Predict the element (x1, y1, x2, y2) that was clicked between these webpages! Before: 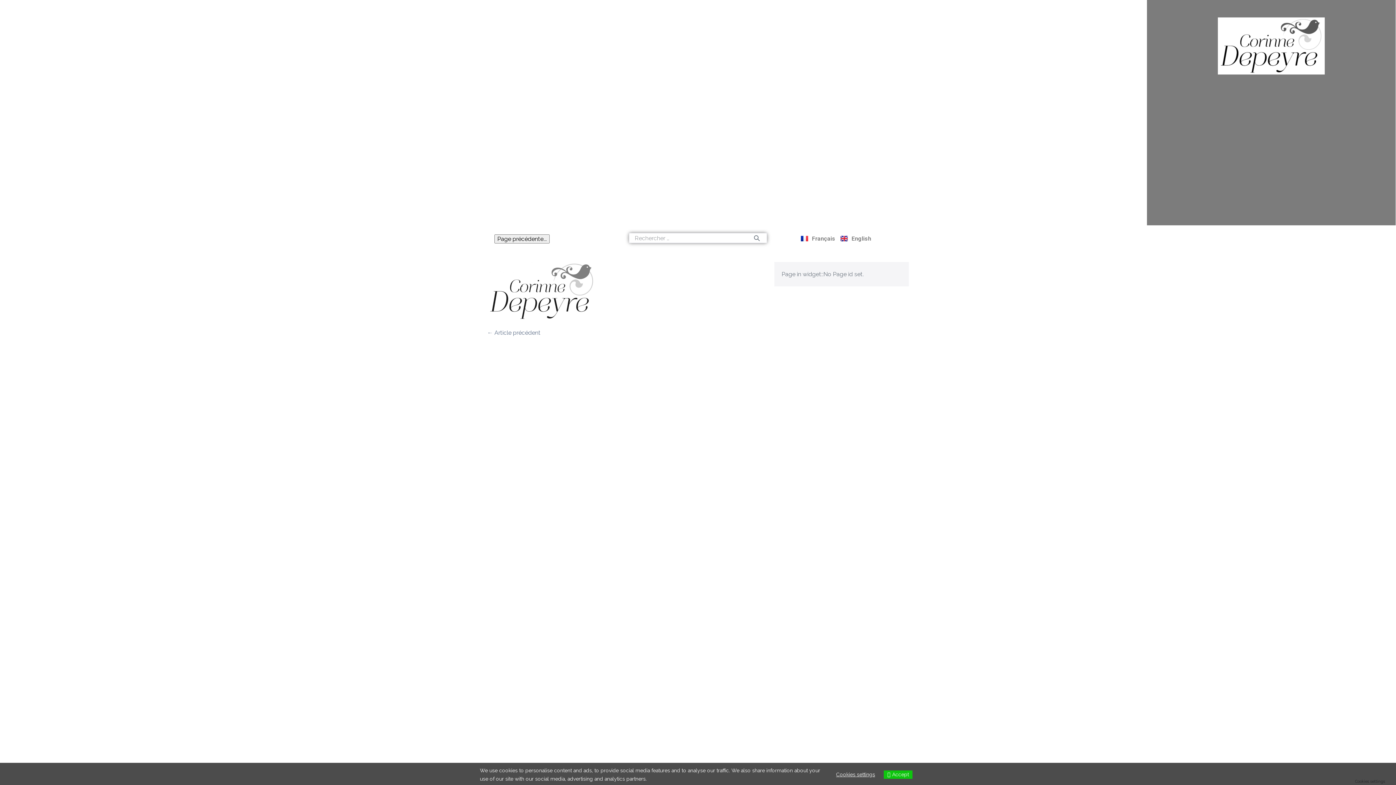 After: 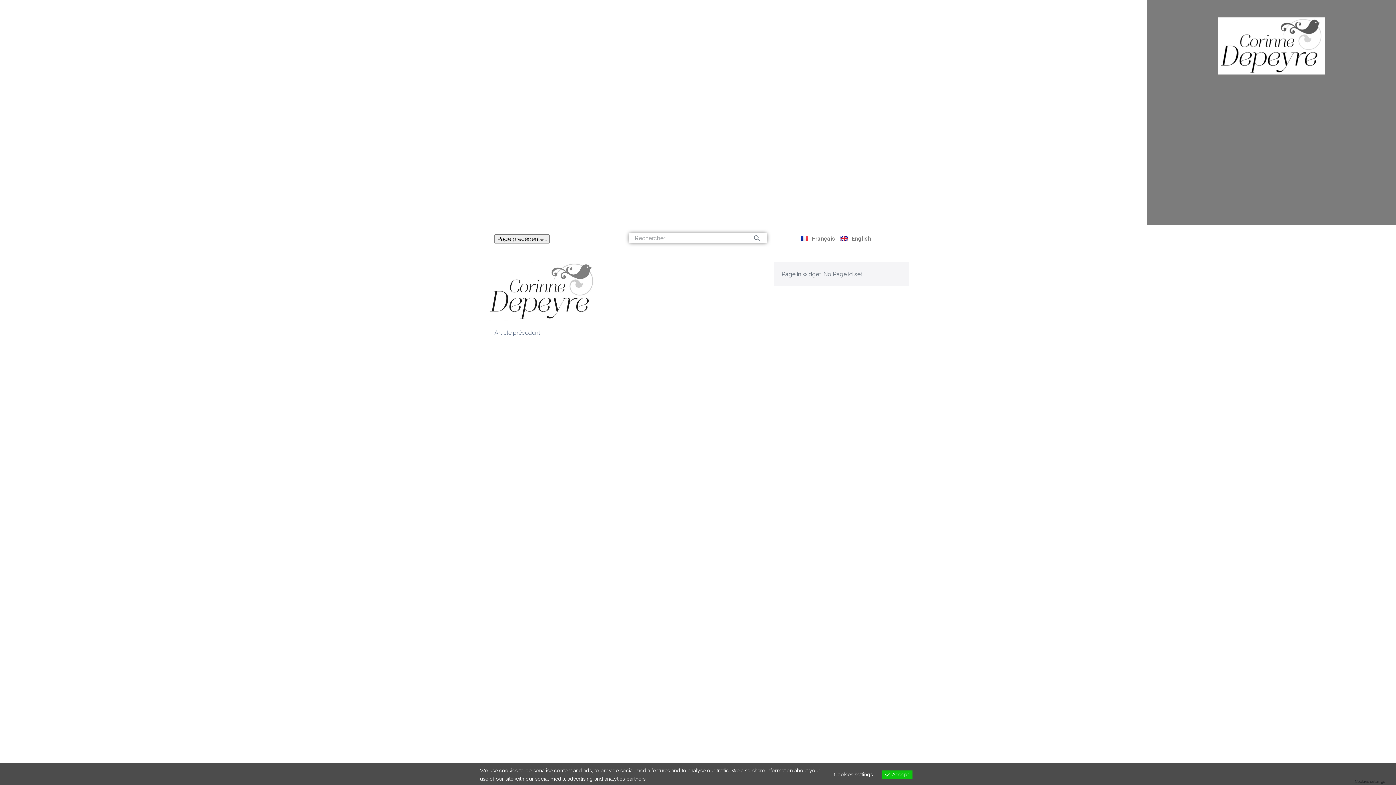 Action: label: Français bbox: (801, 234, 835, 242)